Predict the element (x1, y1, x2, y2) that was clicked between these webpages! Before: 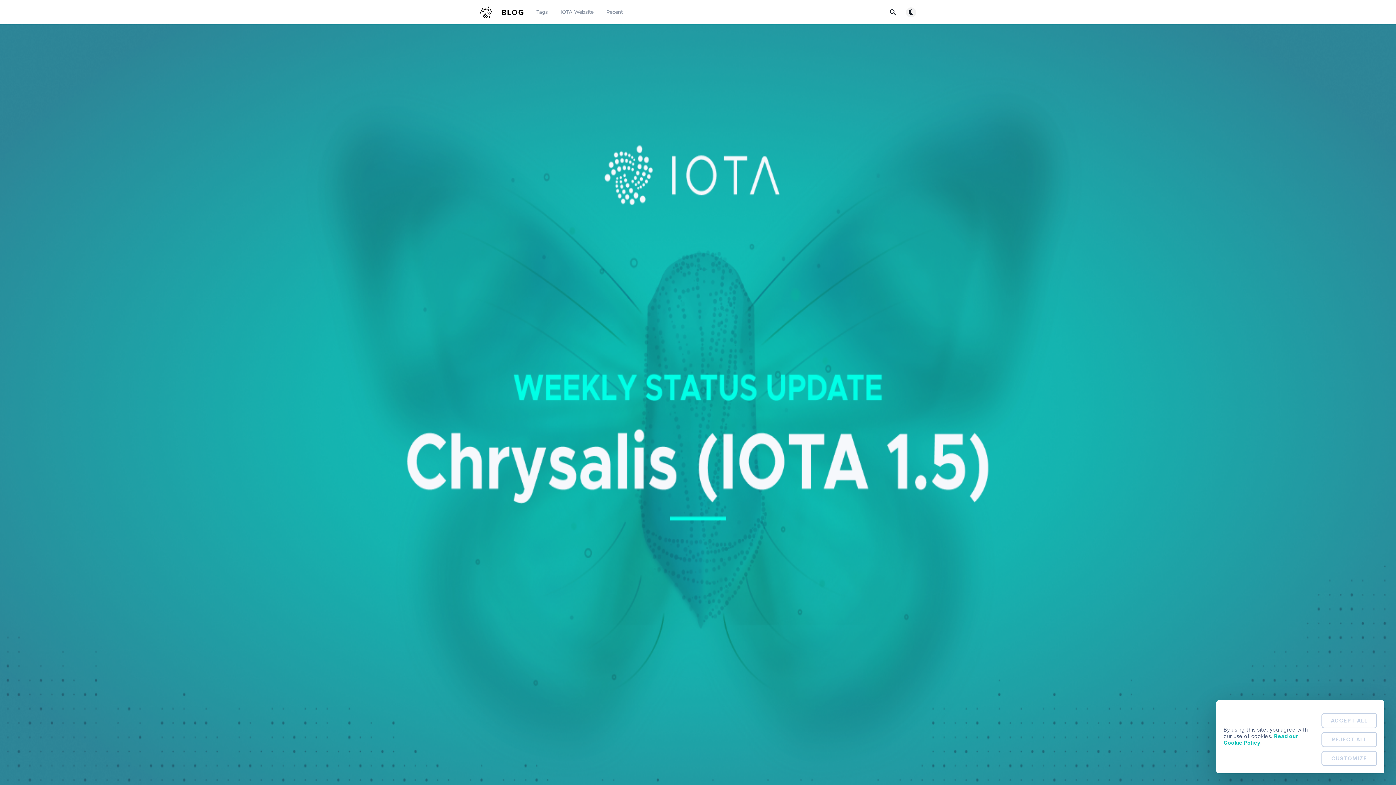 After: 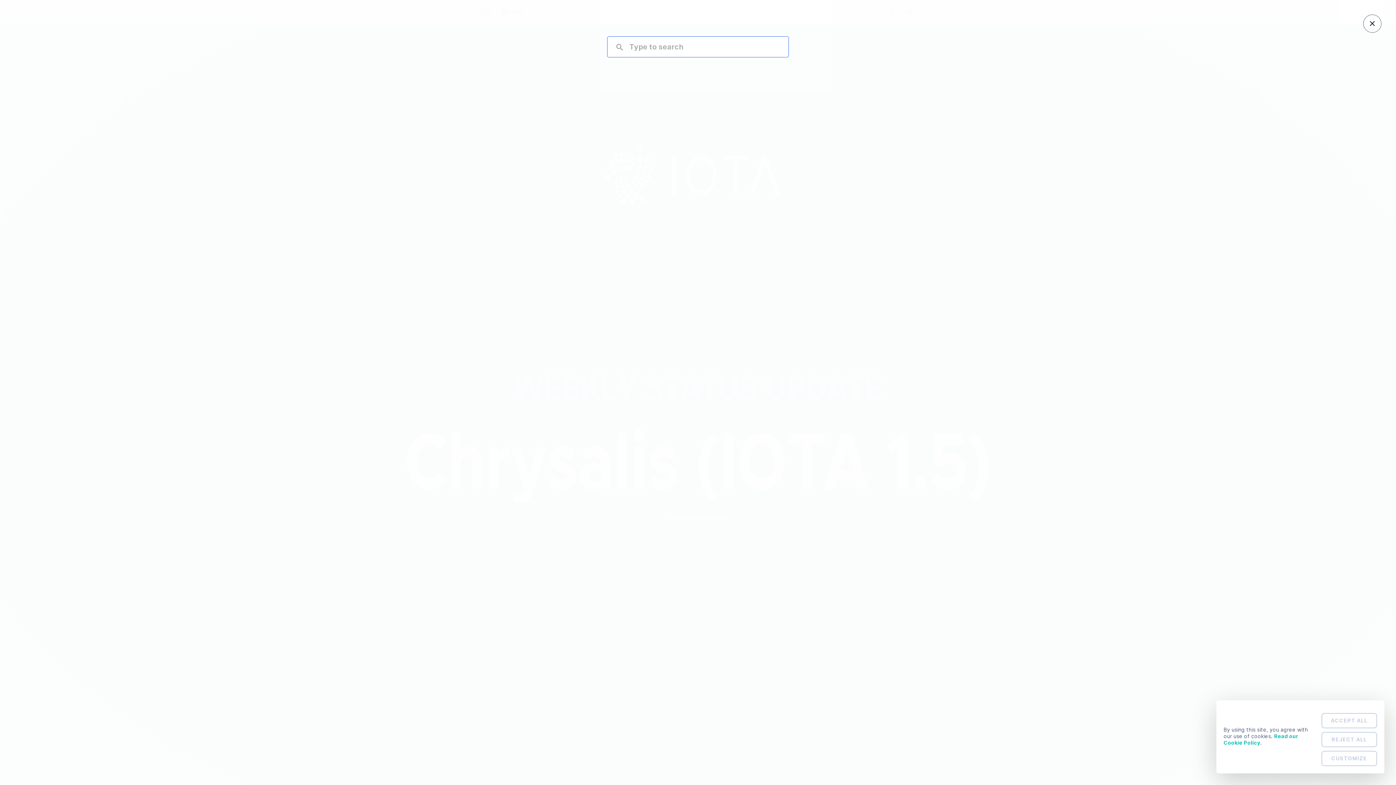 Action: bbox: (887, 6, 898, 18) label: Open search